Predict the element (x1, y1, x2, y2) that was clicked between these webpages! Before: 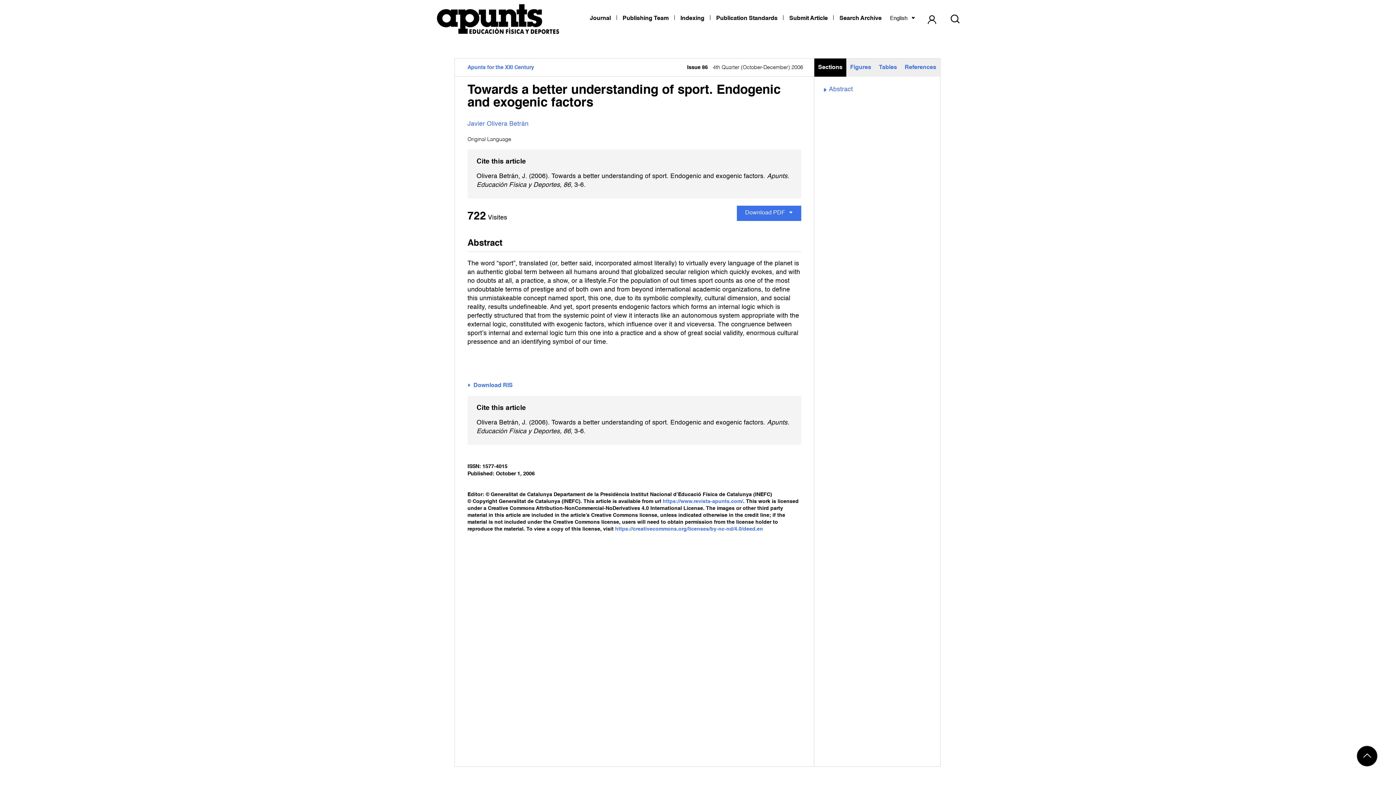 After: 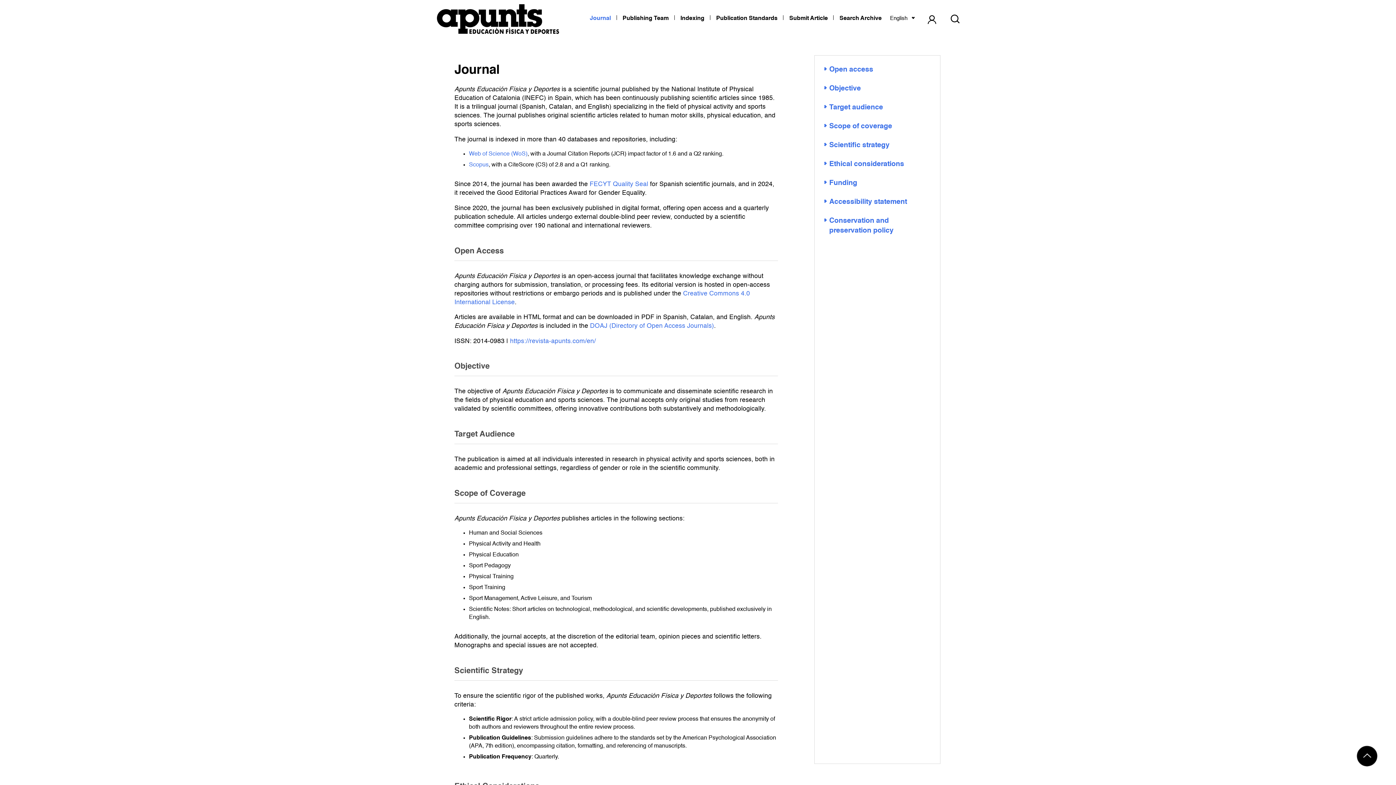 Action: label: Journal bbox: (589, 15, 611, 21)